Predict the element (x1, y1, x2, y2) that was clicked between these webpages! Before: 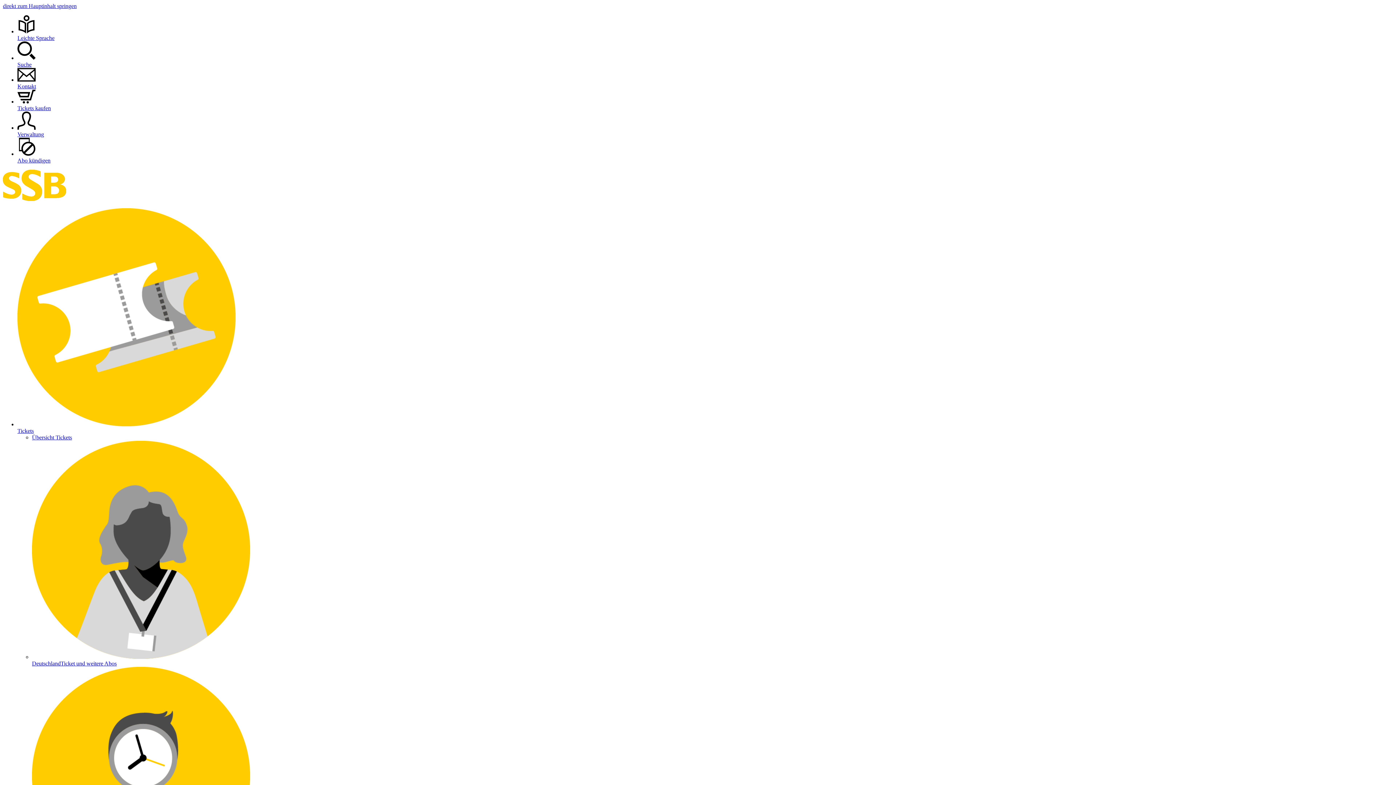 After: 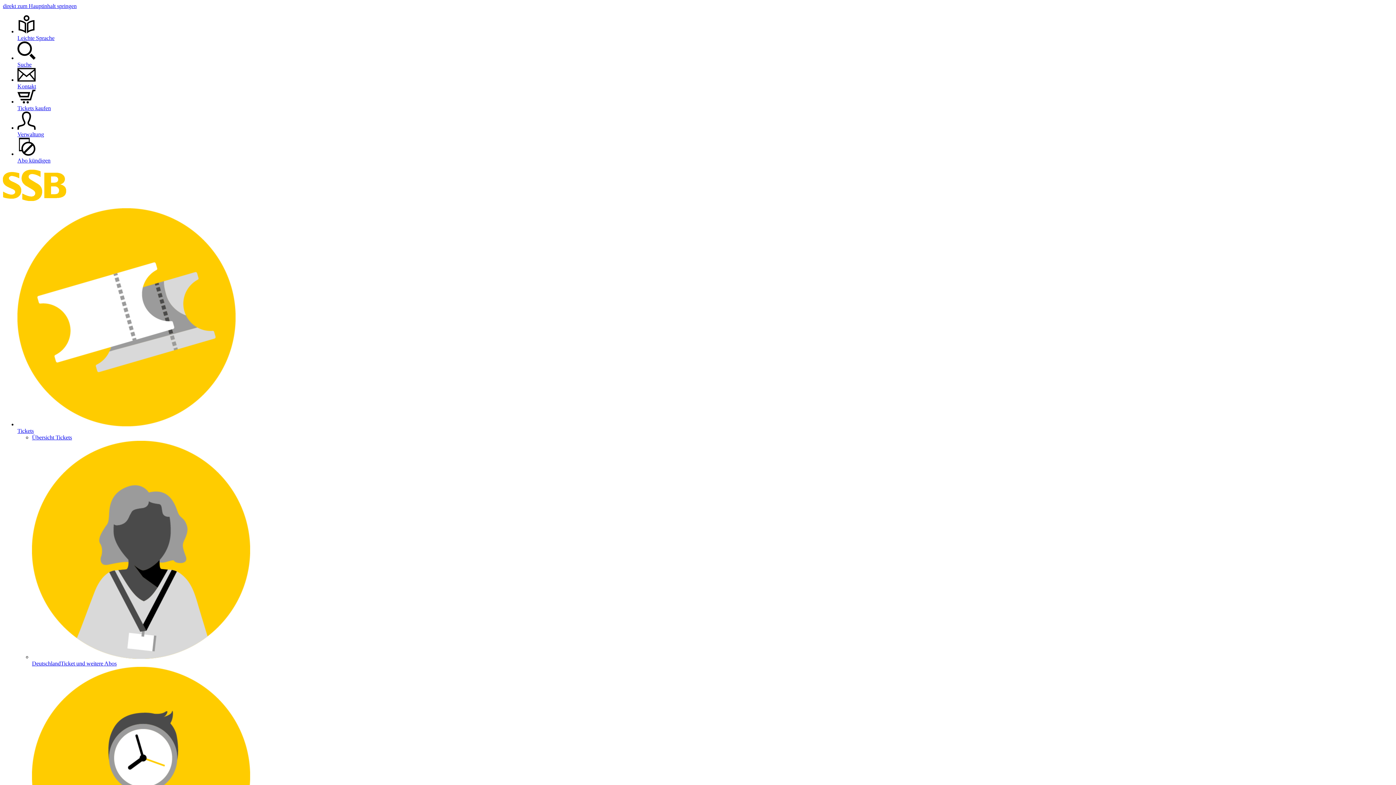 Action: bbox: (17, 41, 1393, 67) label: Suche